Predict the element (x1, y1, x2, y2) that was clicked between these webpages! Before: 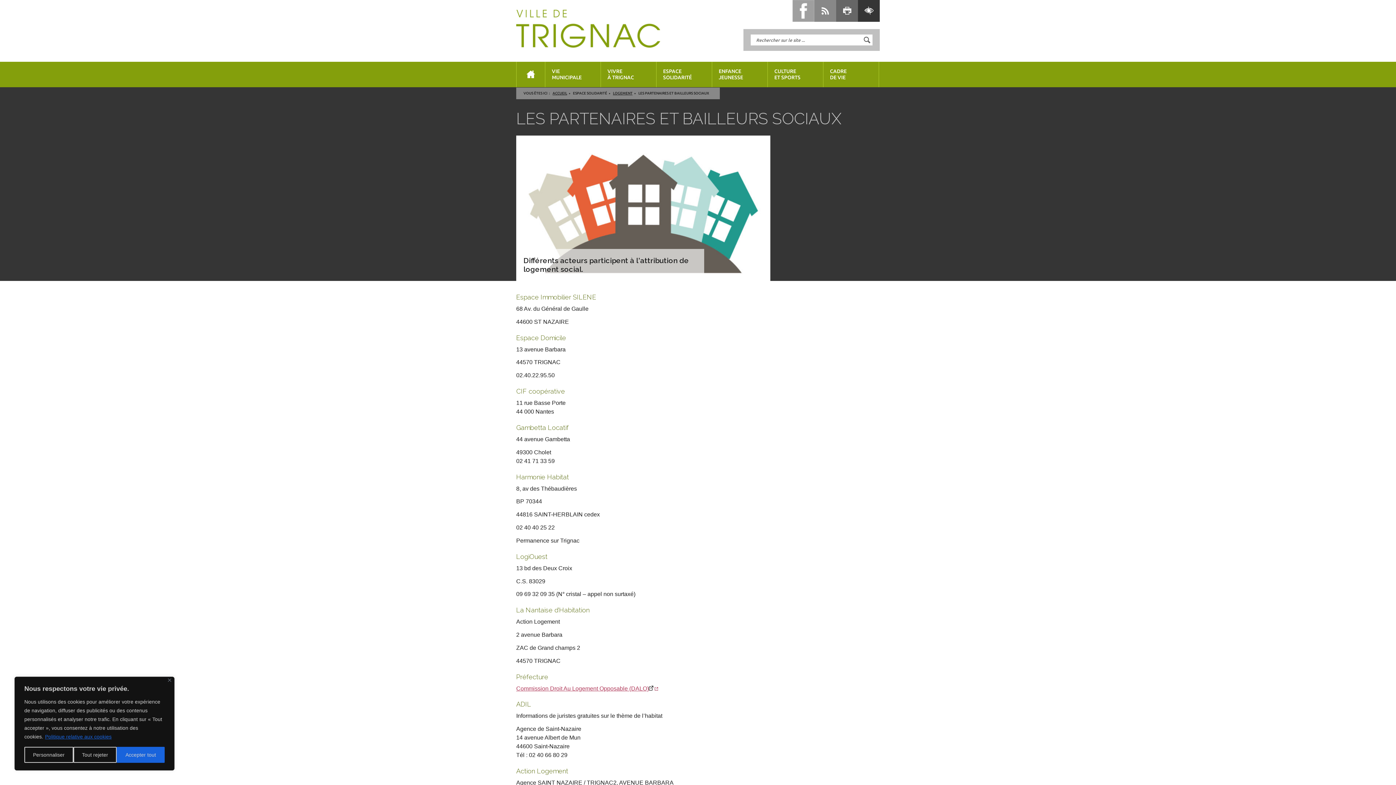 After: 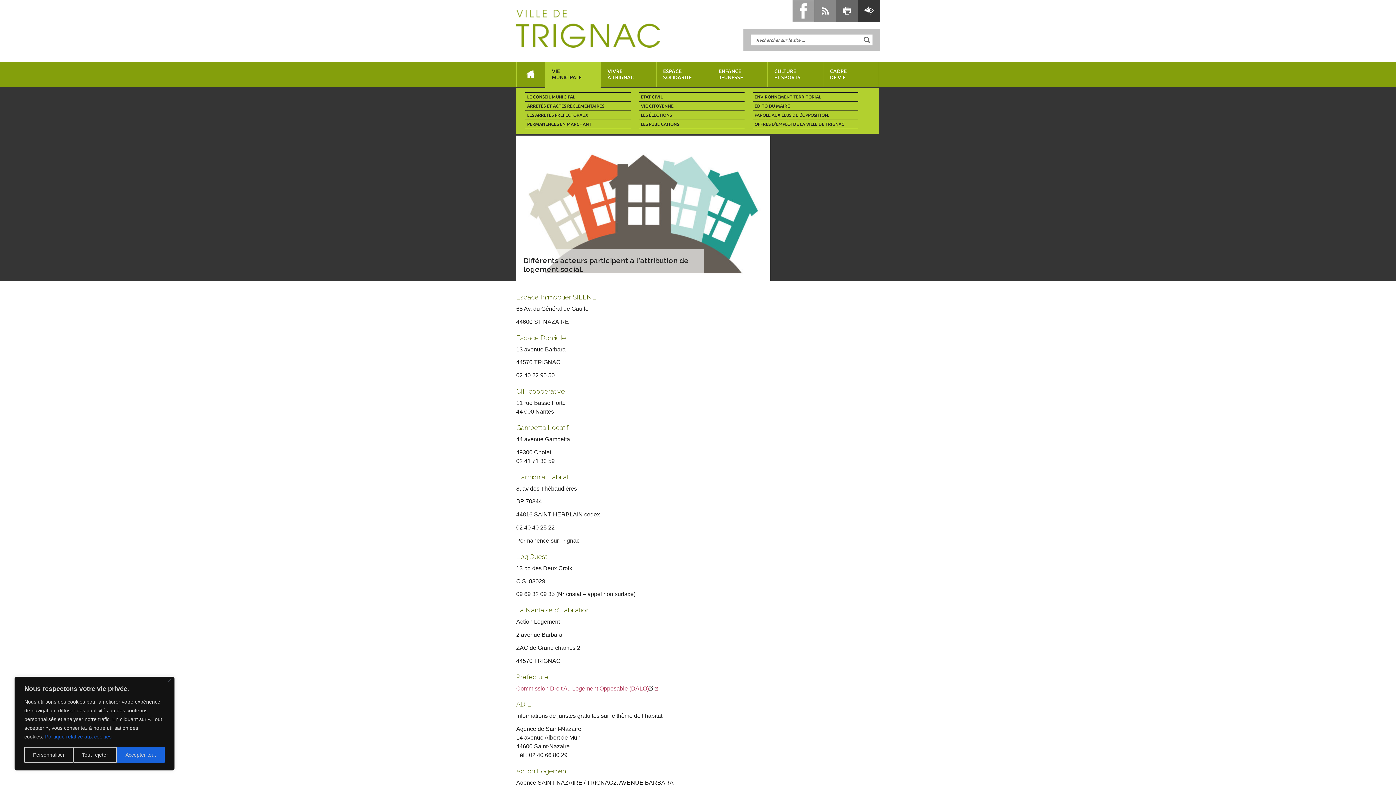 Action: bbox: (545, 61, 601, 87) label: VIE
MUNICIPALE